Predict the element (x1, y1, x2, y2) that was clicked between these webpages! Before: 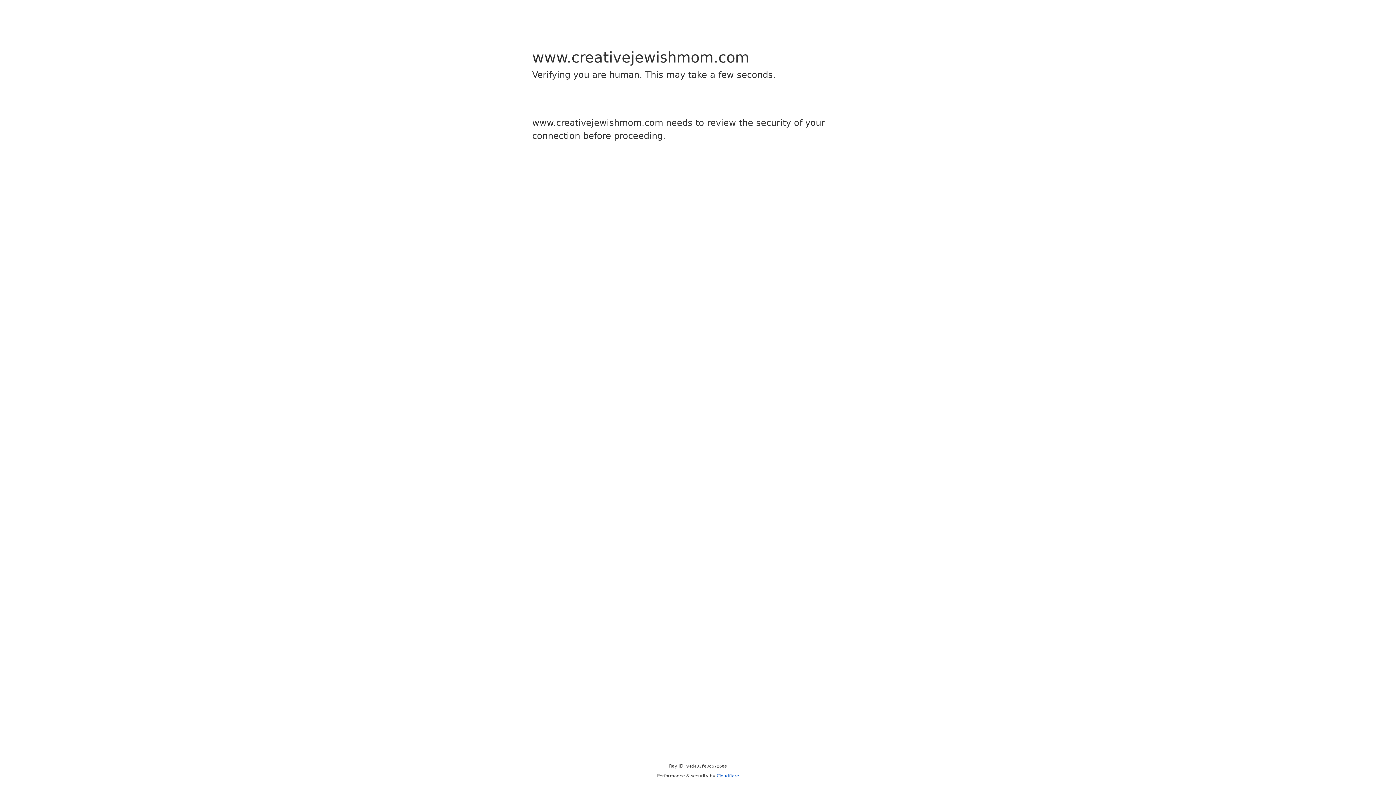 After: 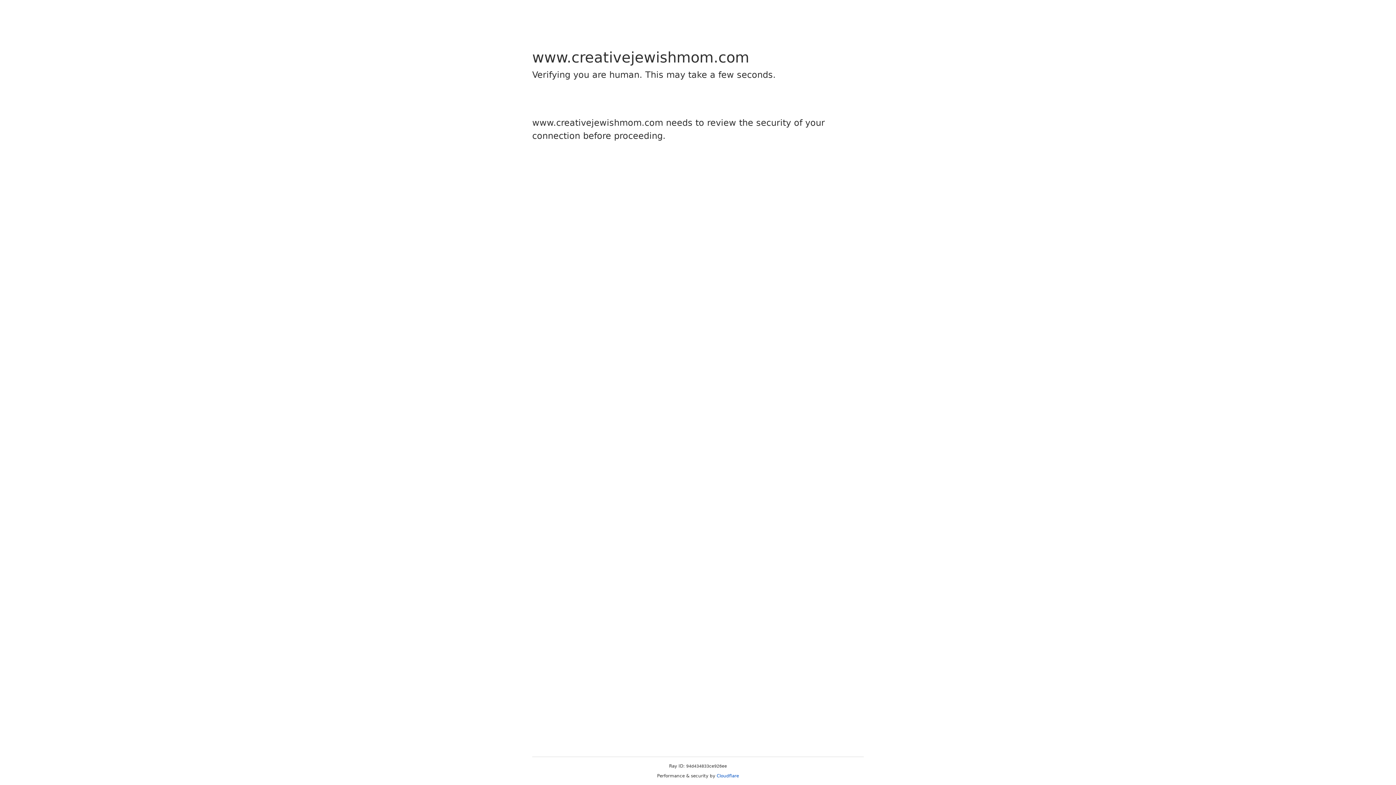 Action: label: Cloudflare bbox: (716, 773, 739, 778)